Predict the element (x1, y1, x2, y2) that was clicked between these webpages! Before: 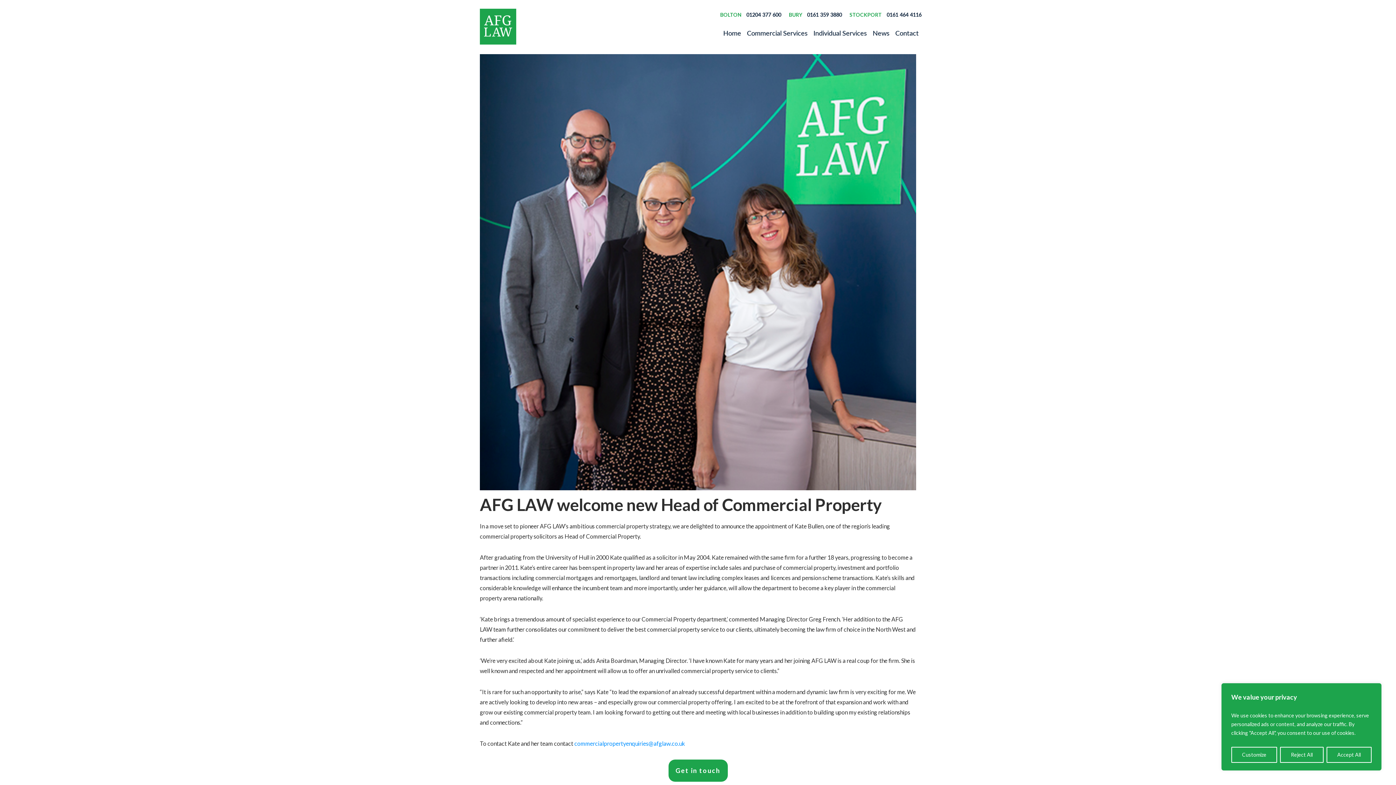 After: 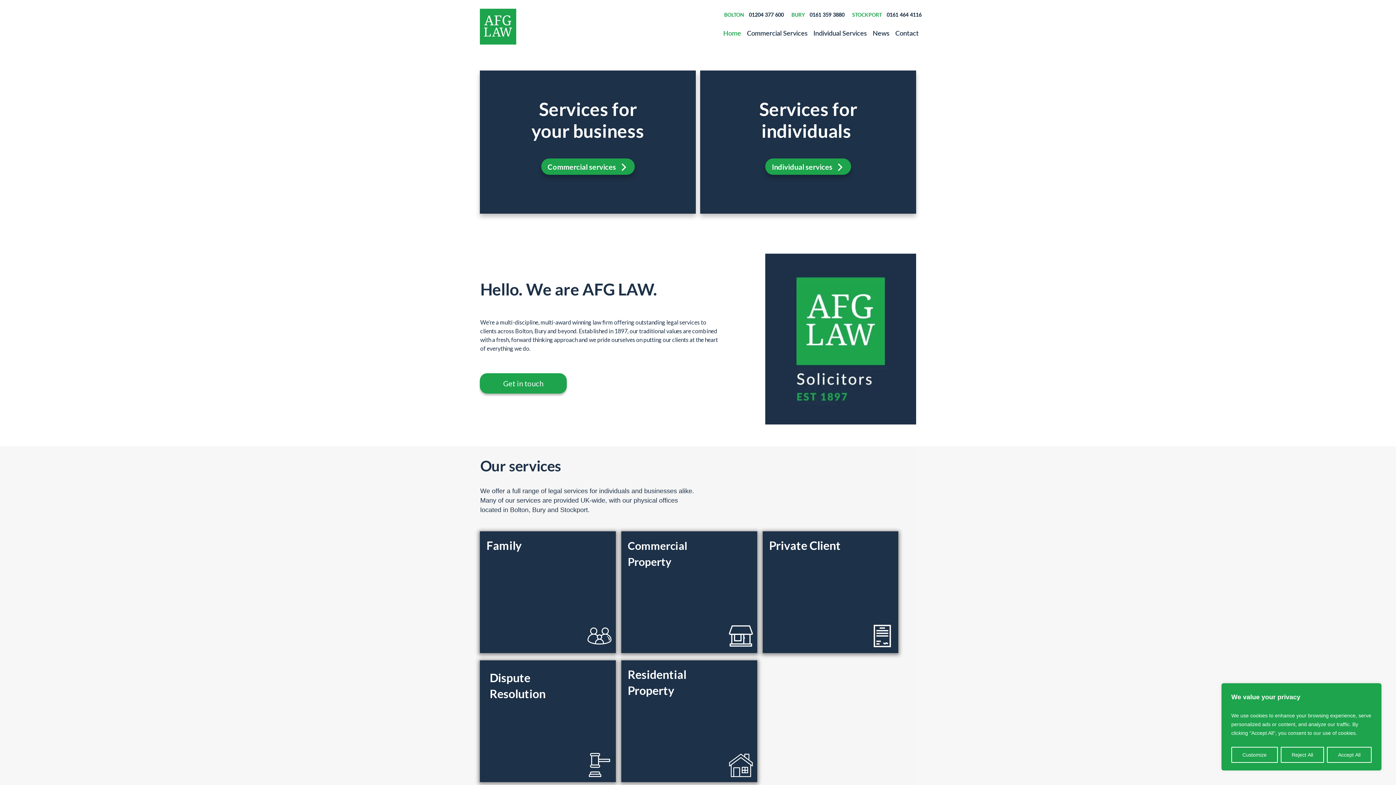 Action: bbox: (480, 8, 528, 44)